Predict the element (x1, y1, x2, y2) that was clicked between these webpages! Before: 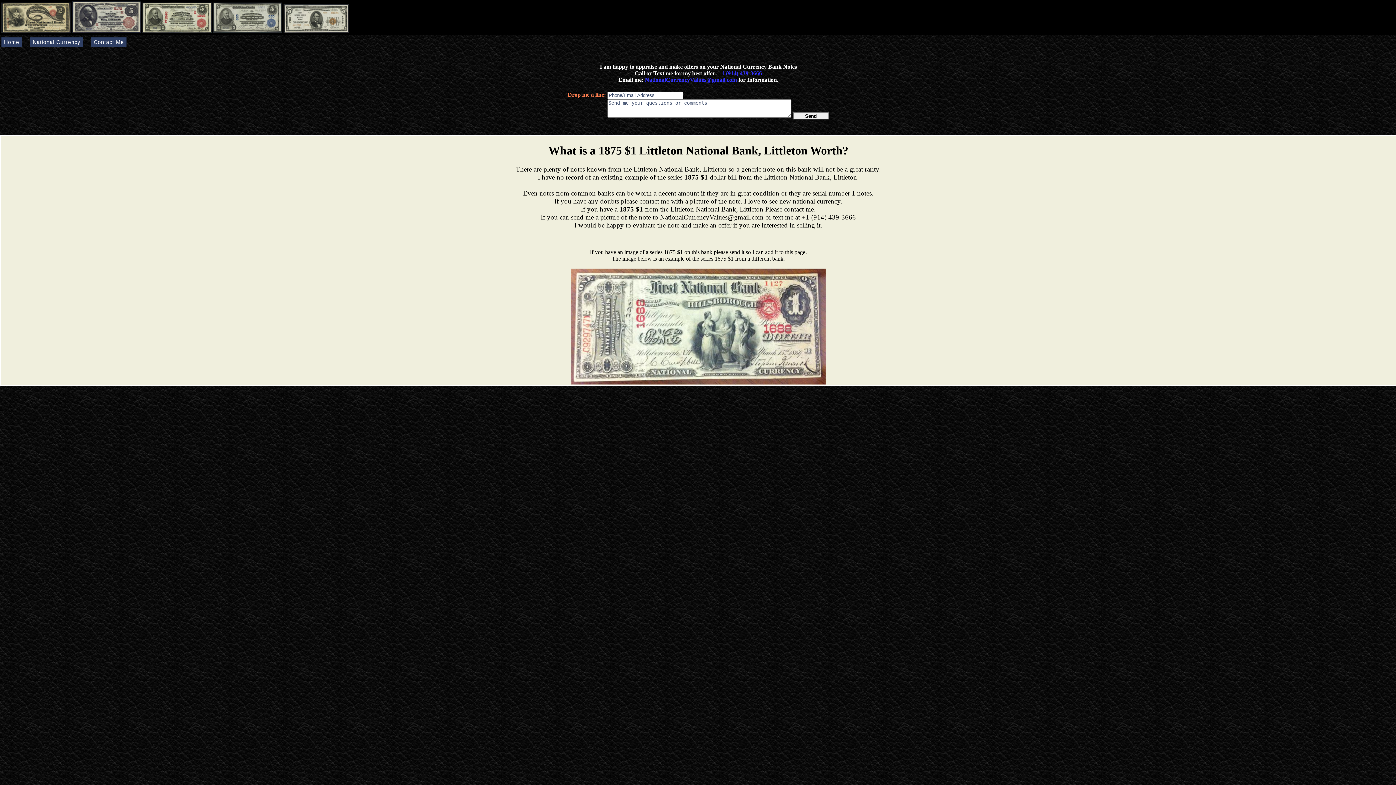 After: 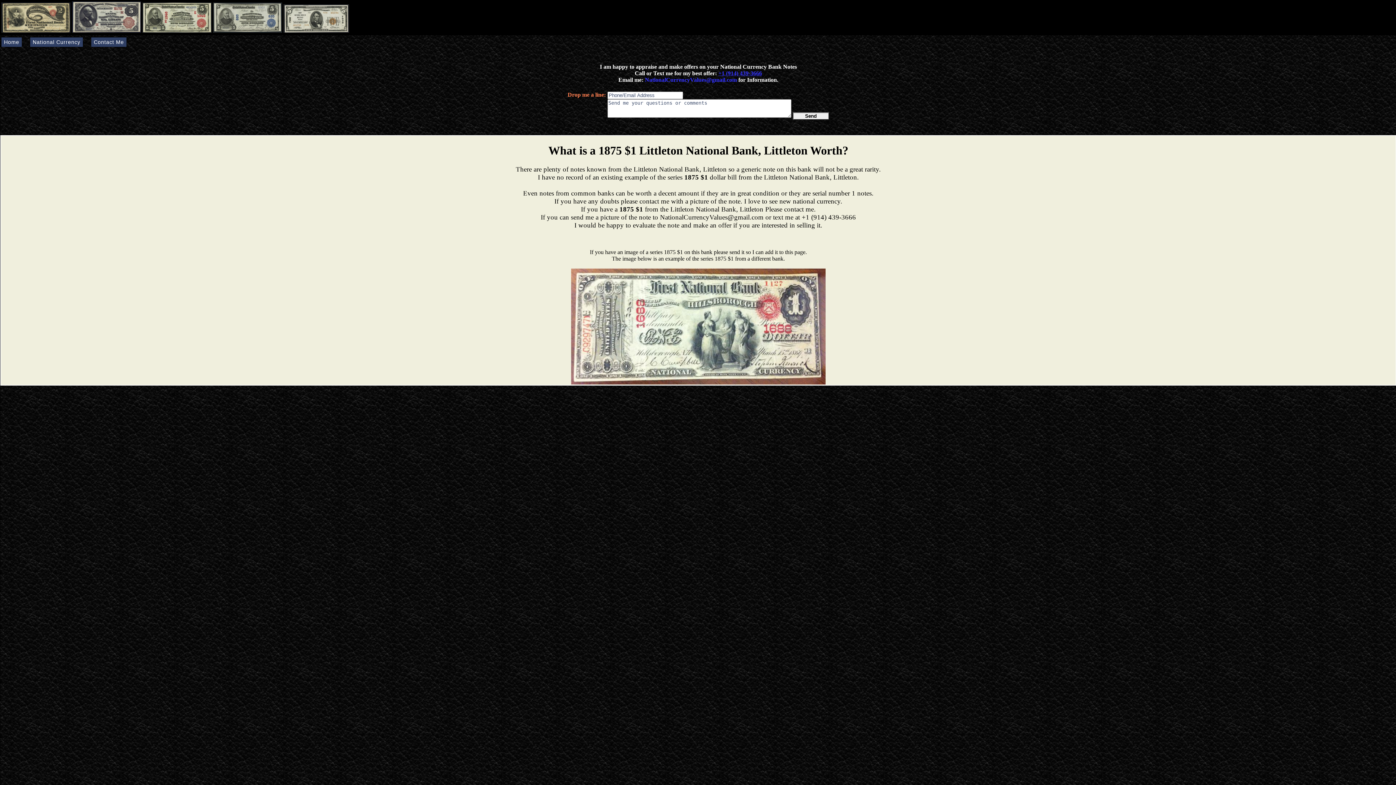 Action: label: +1 (914) 439-3666 bbox: (718, 70, 762, 76)